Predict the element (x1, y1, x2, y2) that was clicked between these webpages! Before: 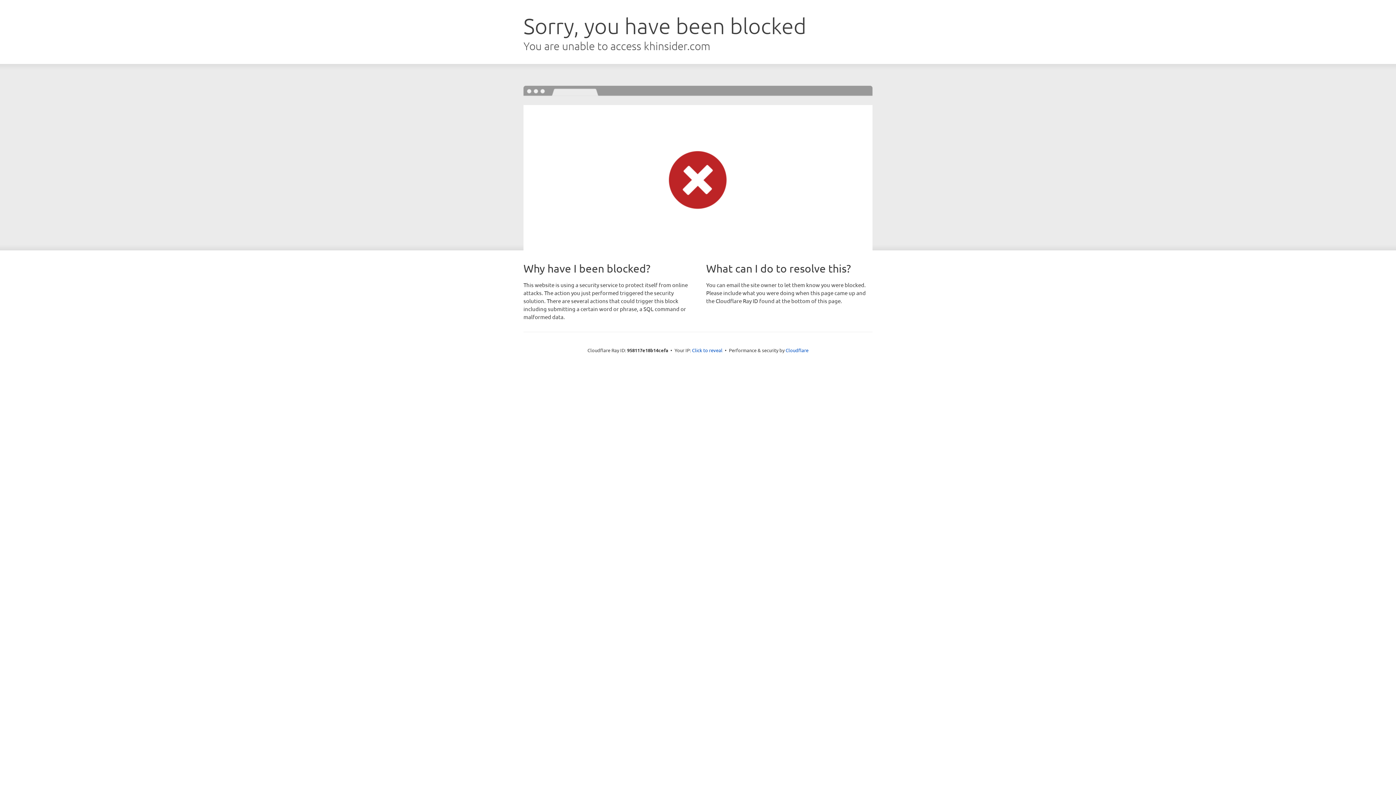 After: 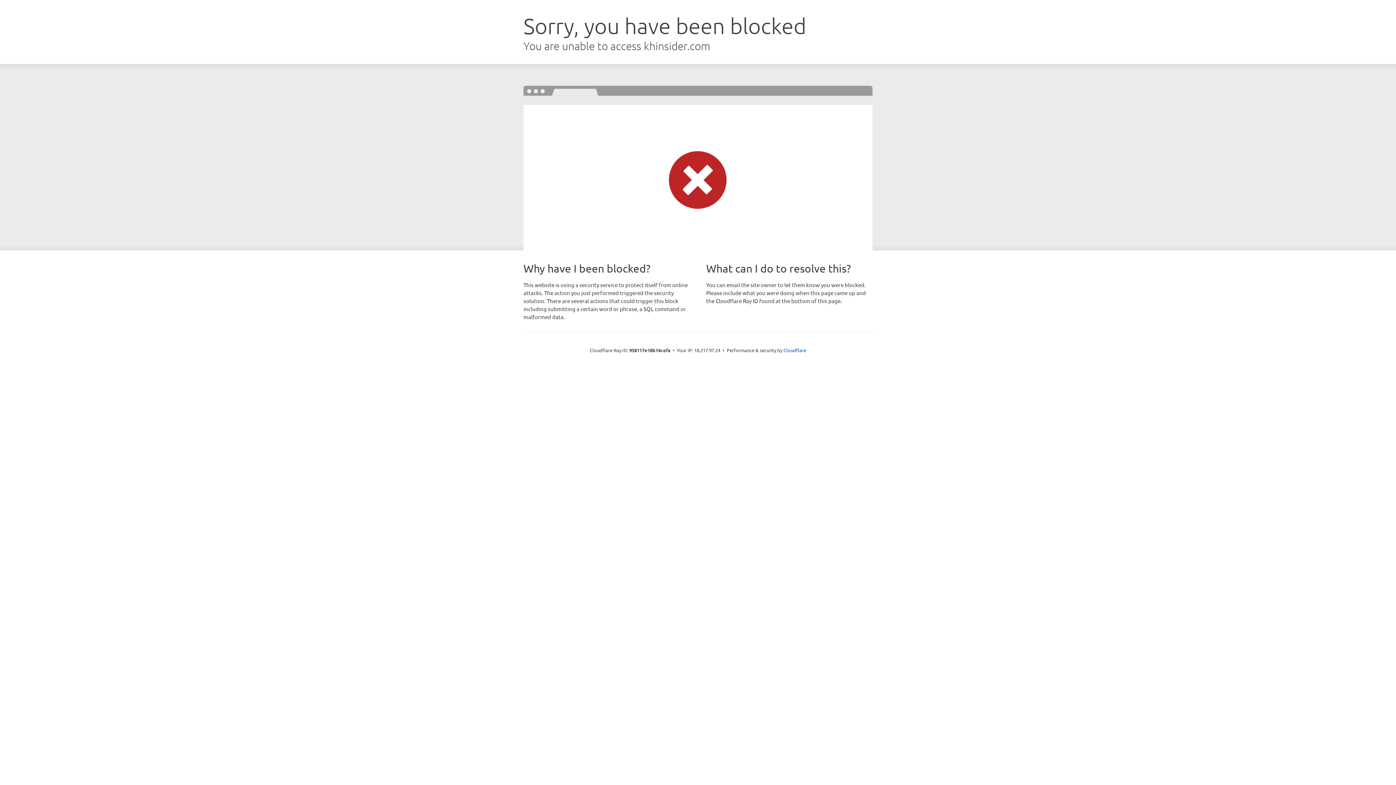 Action: bbox: (692, 346, 722, 353) label: Click to reveal